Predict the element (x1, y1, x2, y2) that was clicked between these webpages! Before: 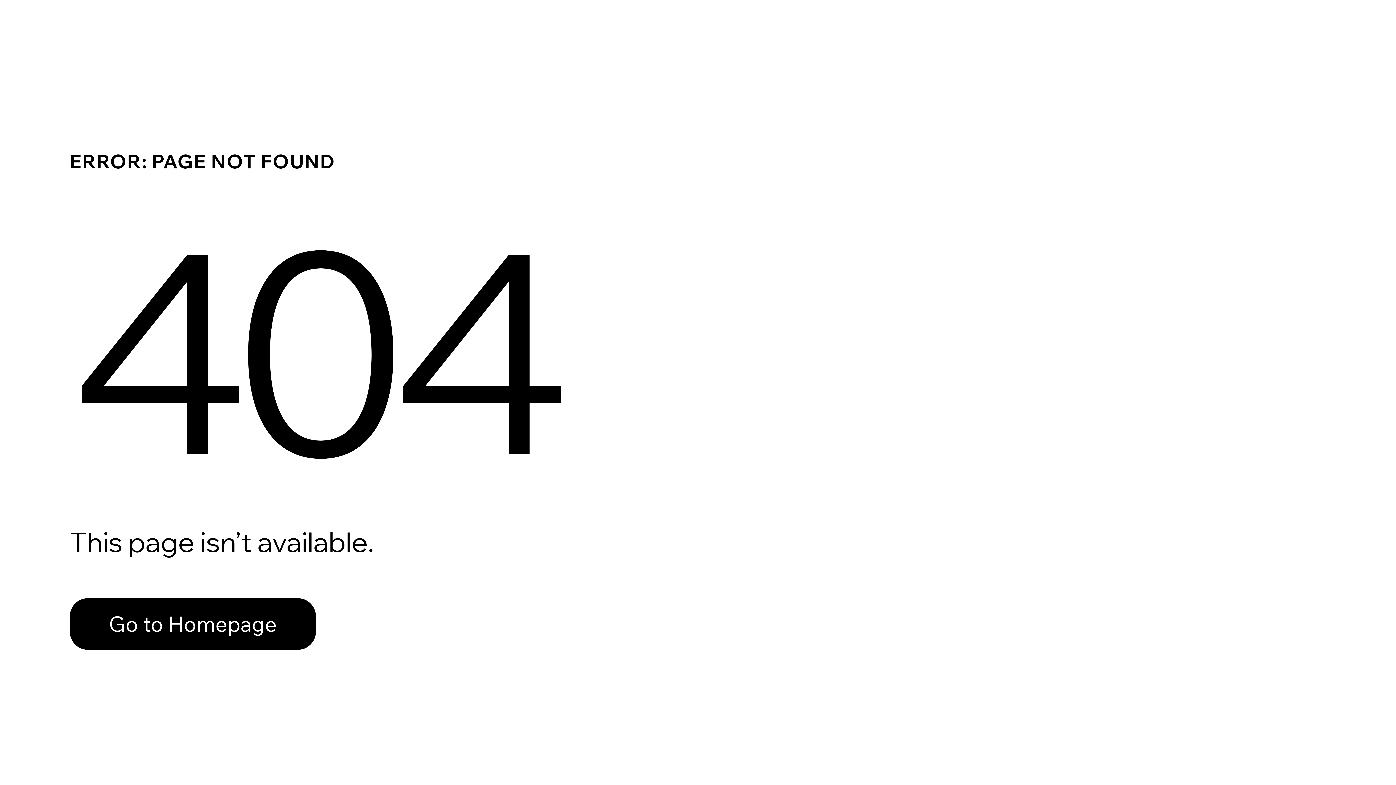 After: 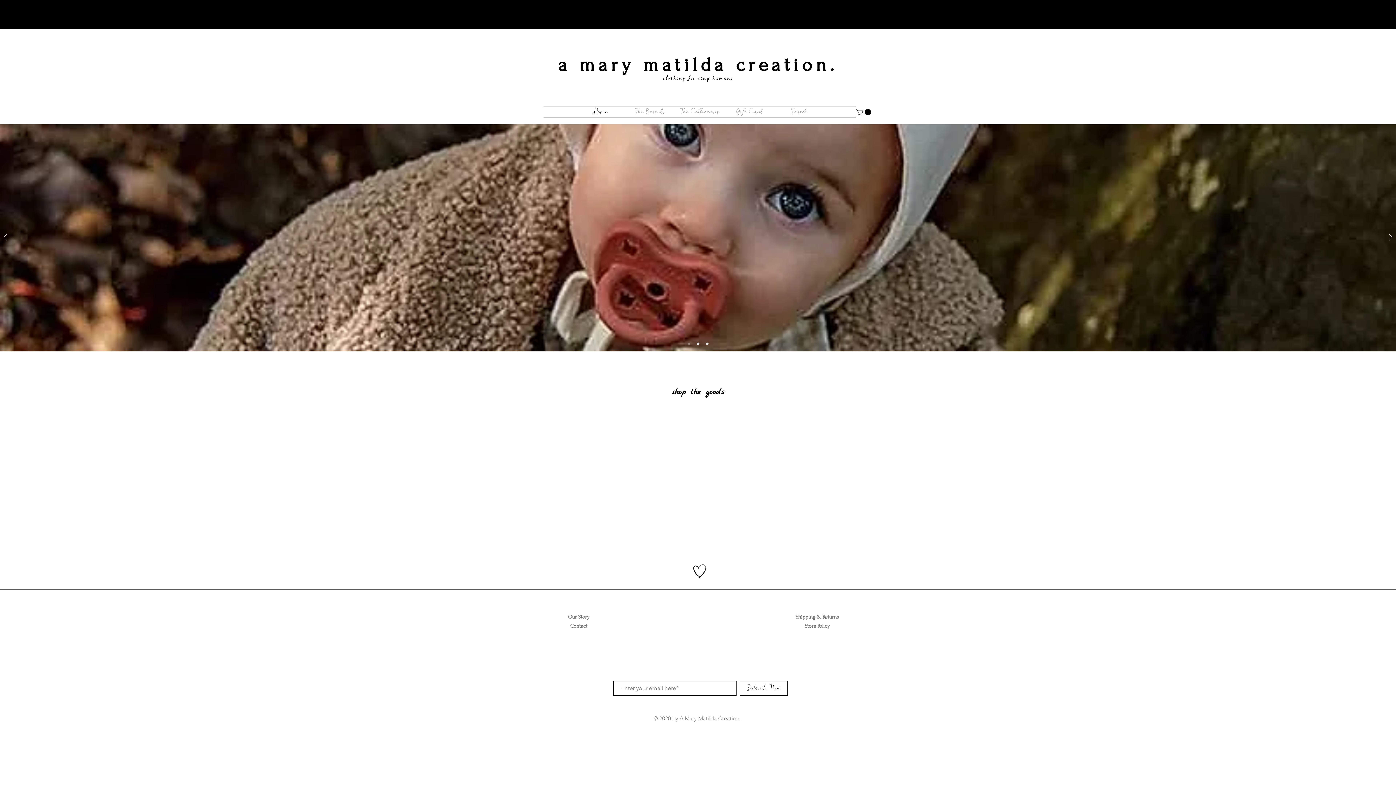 Action: label: Go to Homepage bbox: (69, 598, 316, 650)